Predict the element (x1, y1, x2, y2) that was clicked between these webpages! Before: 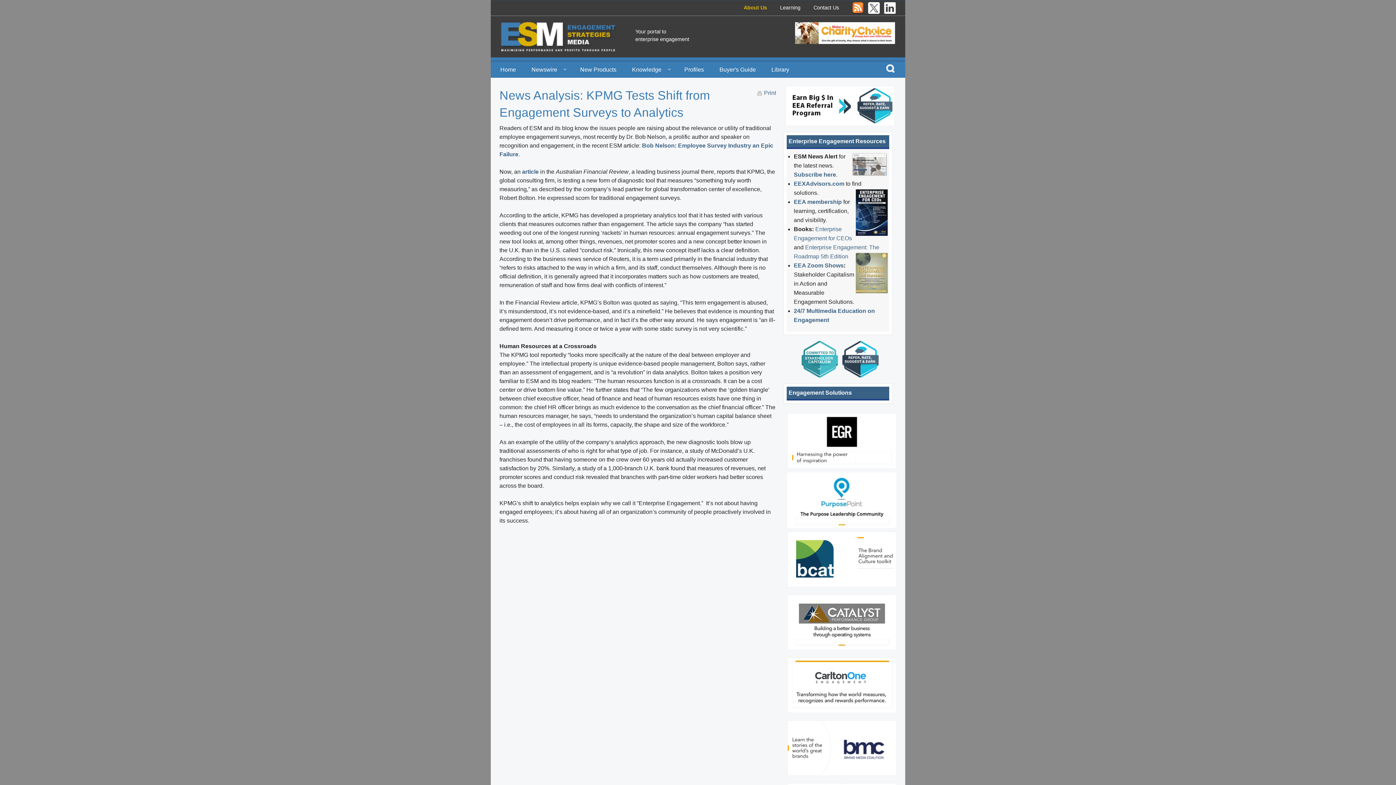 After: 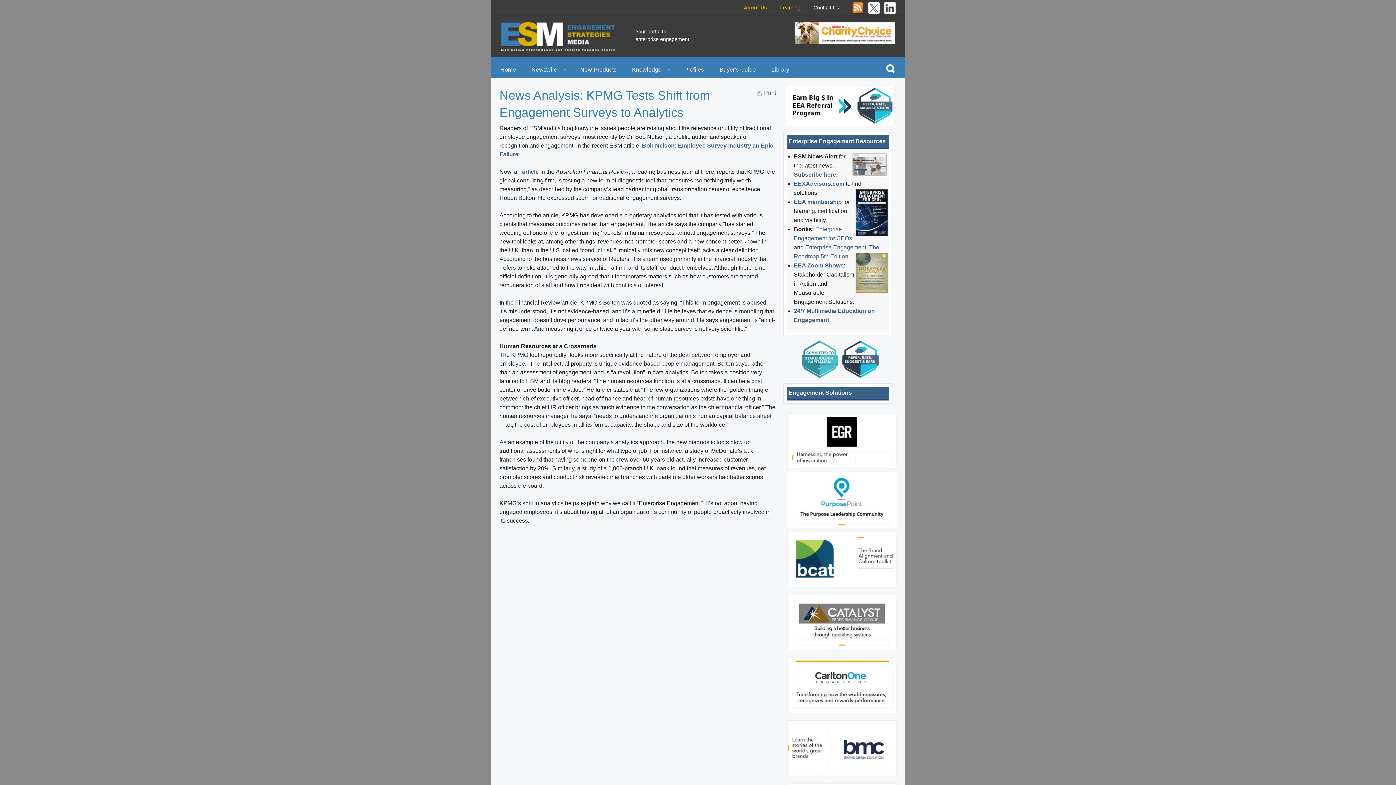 Action: label: Learning bbox: (780, 4, 800, 10)